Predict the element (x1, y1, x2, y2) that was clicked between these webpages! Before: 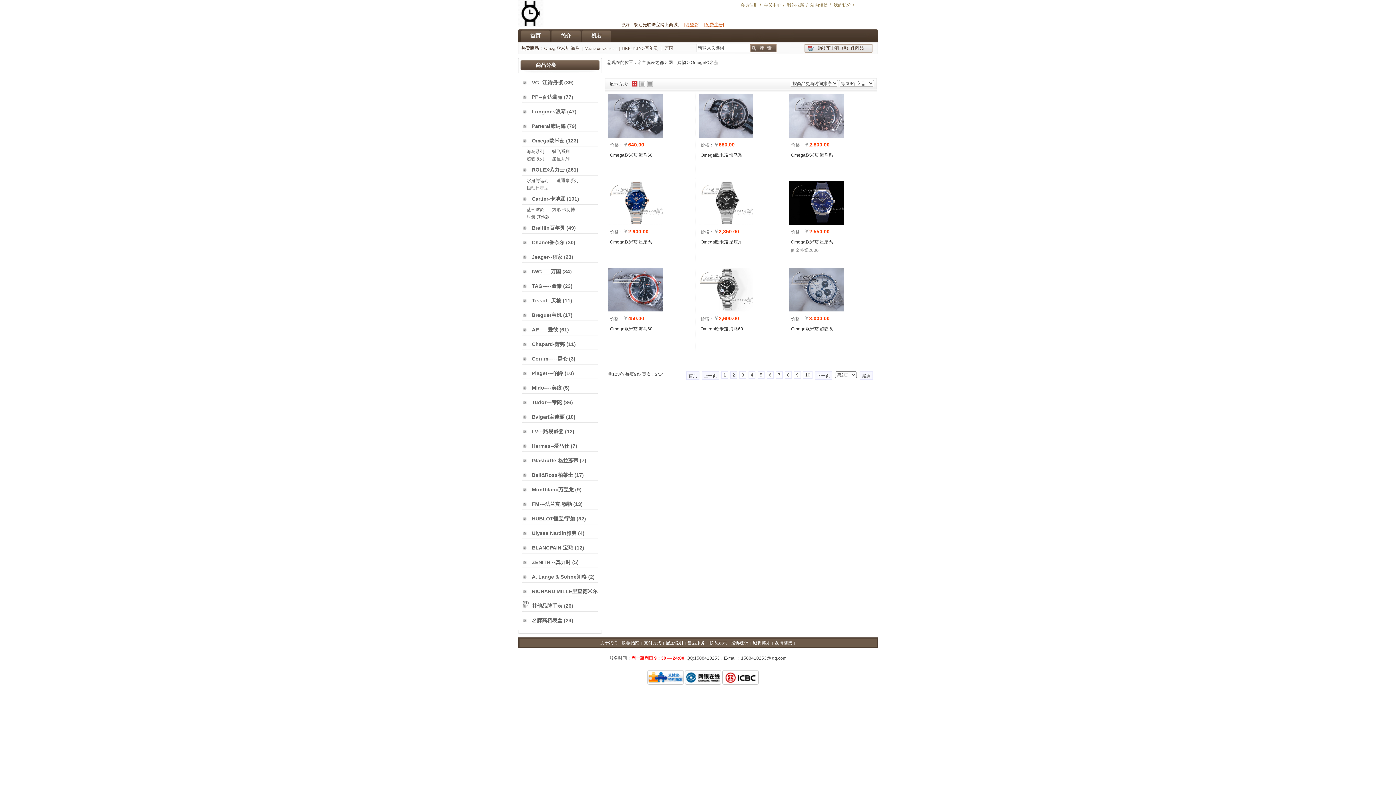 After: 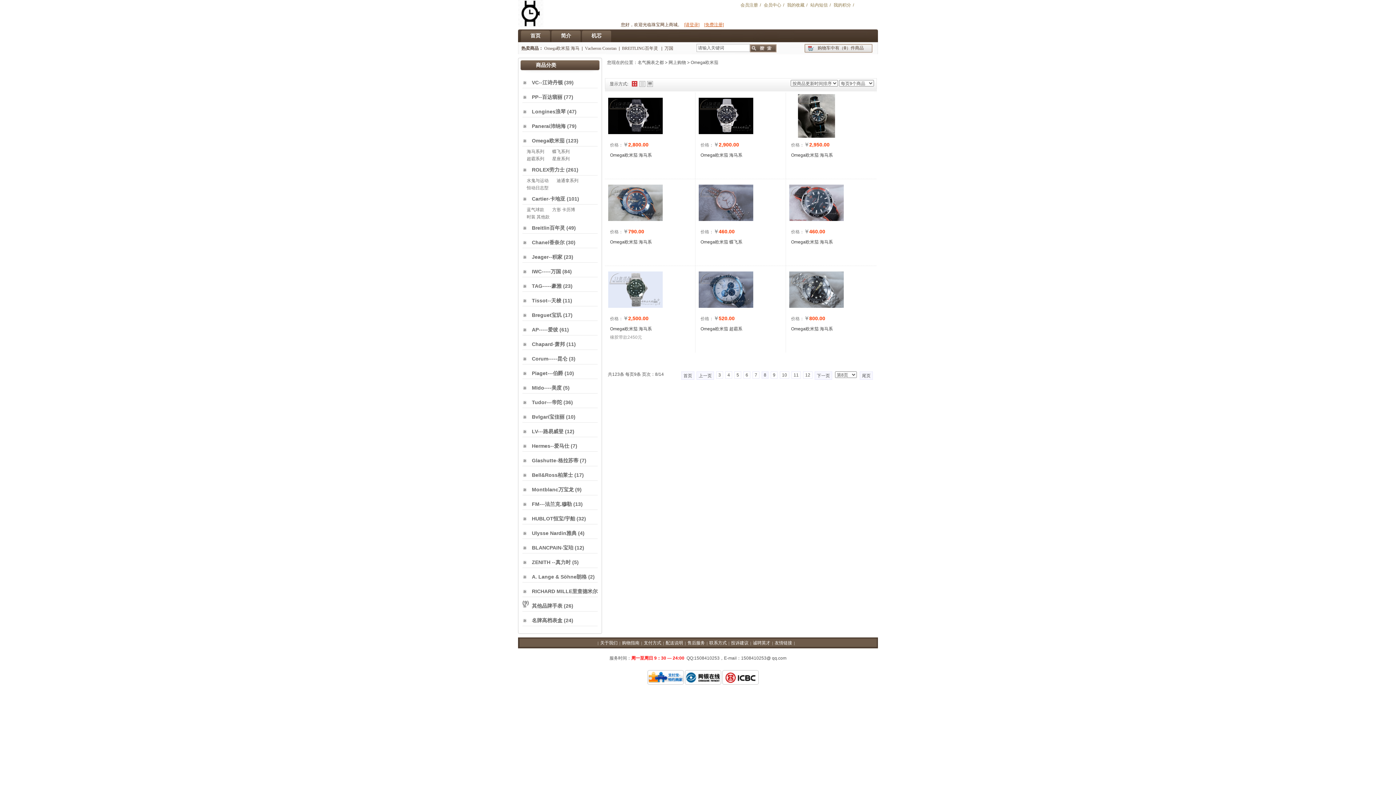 Action: label: 8 bbox: (787, 372, 789, 377)